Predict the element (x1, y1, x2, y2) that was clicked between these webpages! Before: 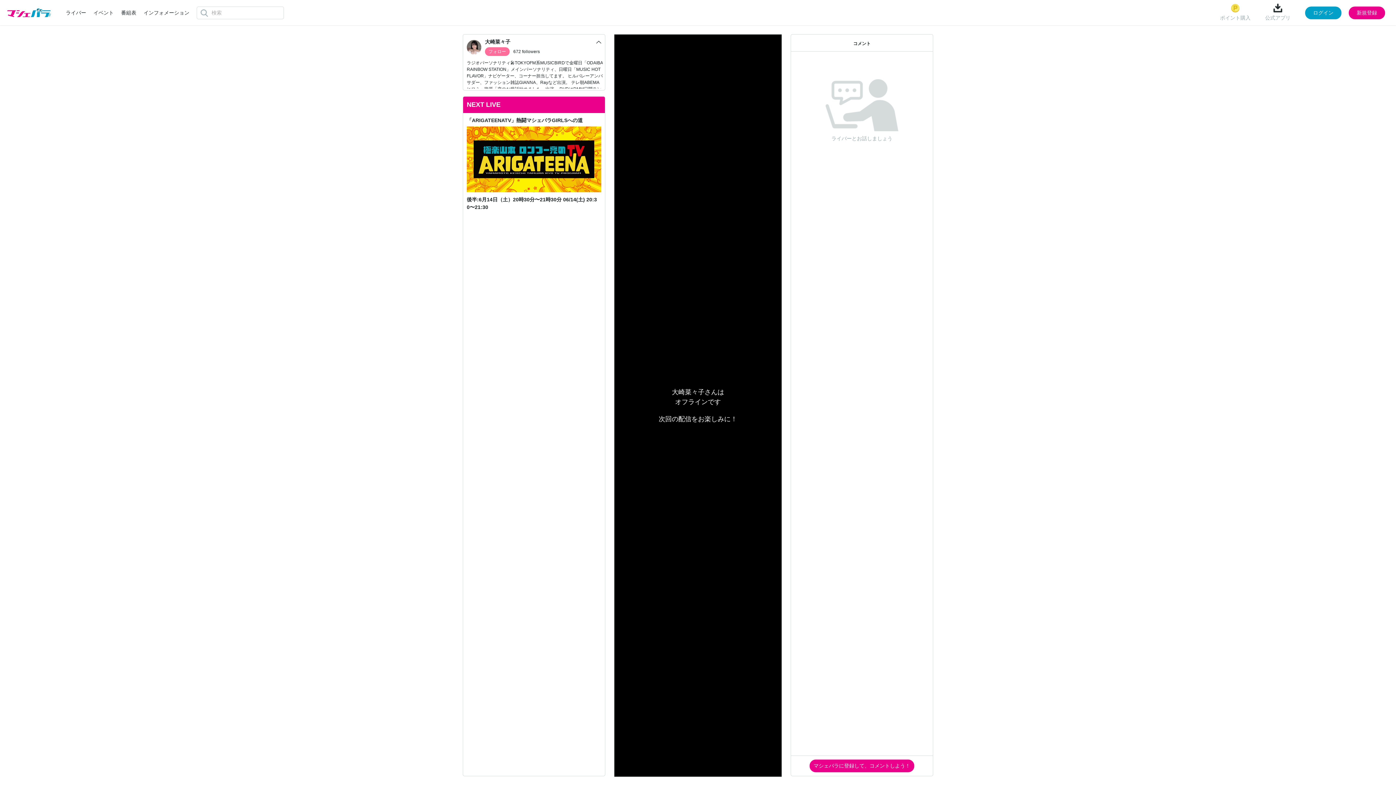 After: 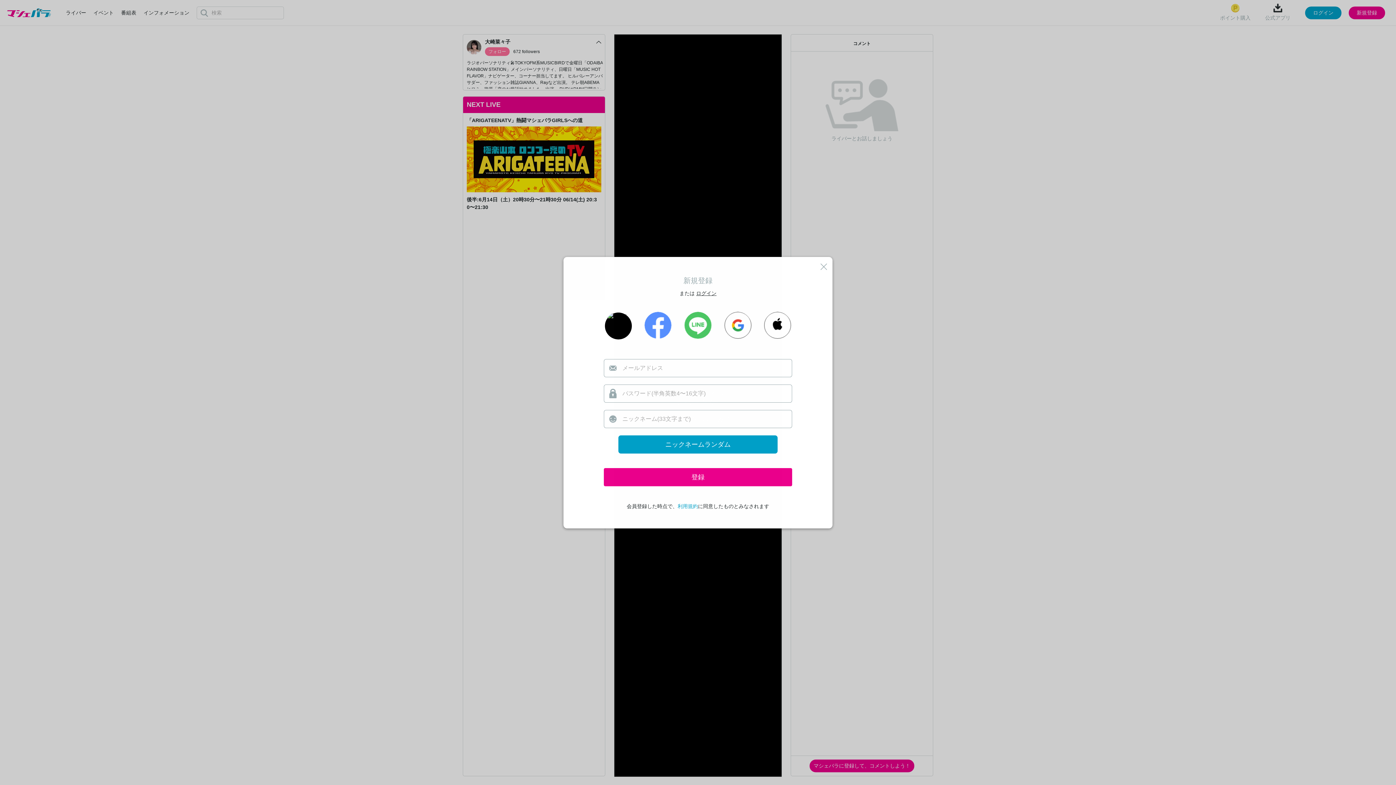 Action: bbox: (1349, 6, 1385, 19) label: 新規登録